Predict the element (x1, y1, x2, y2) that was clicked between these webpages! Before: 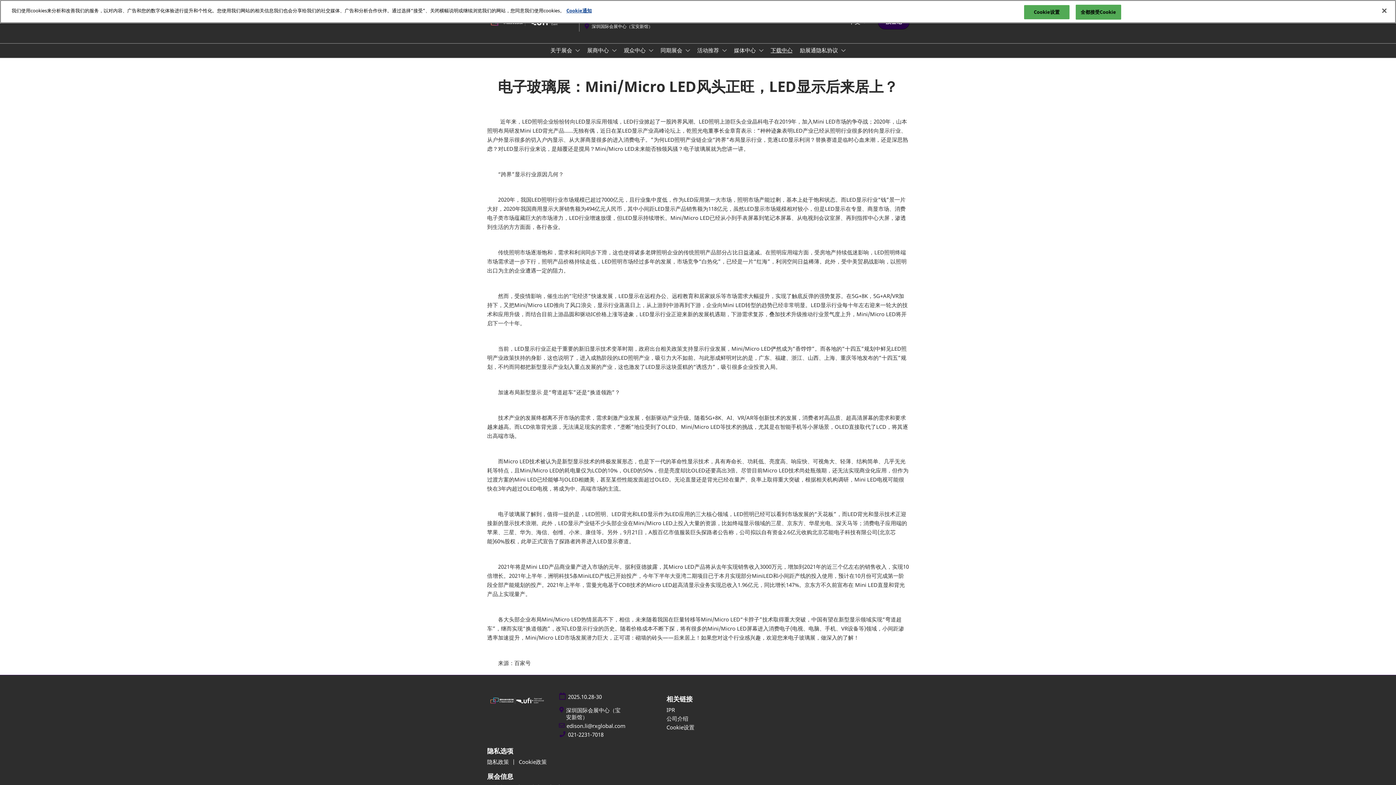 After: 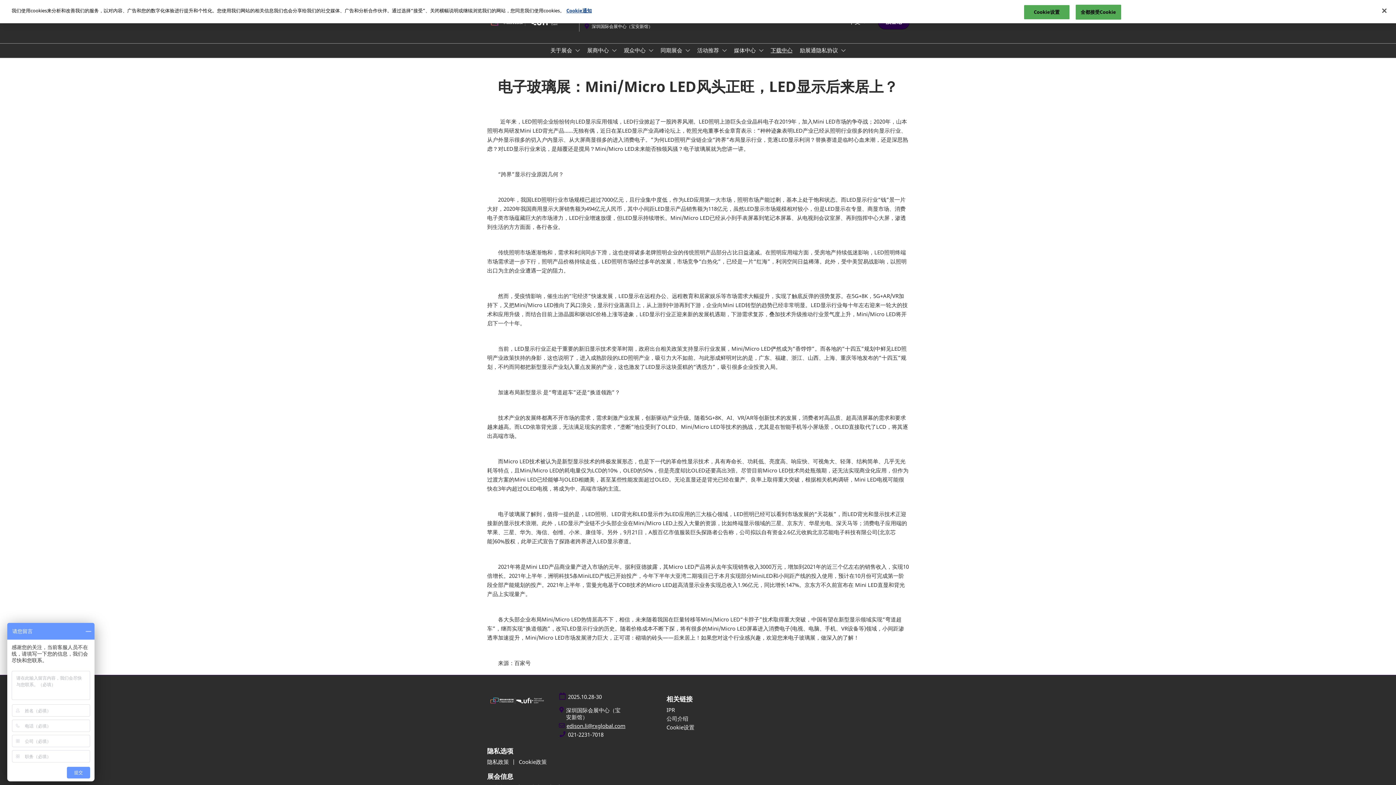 Action: bbox: (566, 722, 625, 729) label: edison.li@rxglobal.com